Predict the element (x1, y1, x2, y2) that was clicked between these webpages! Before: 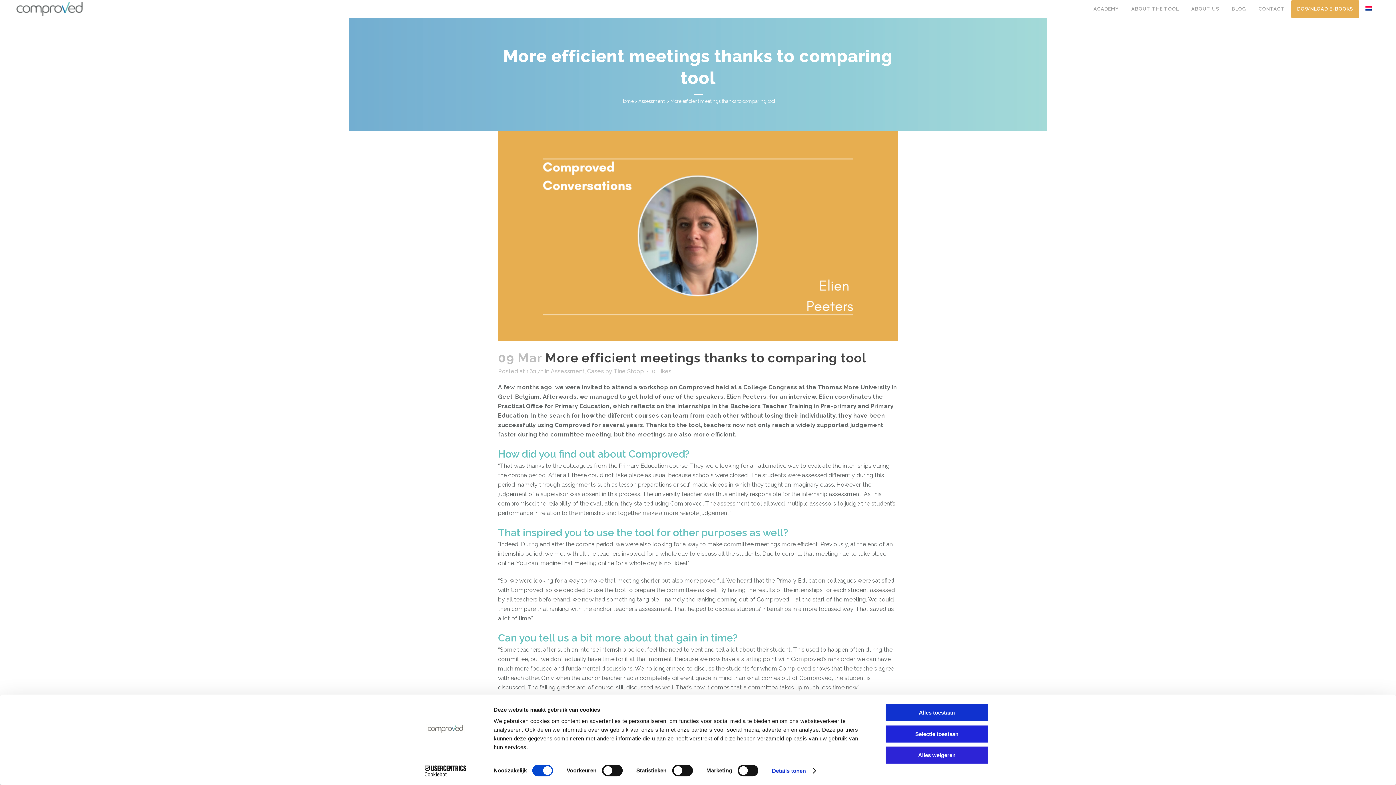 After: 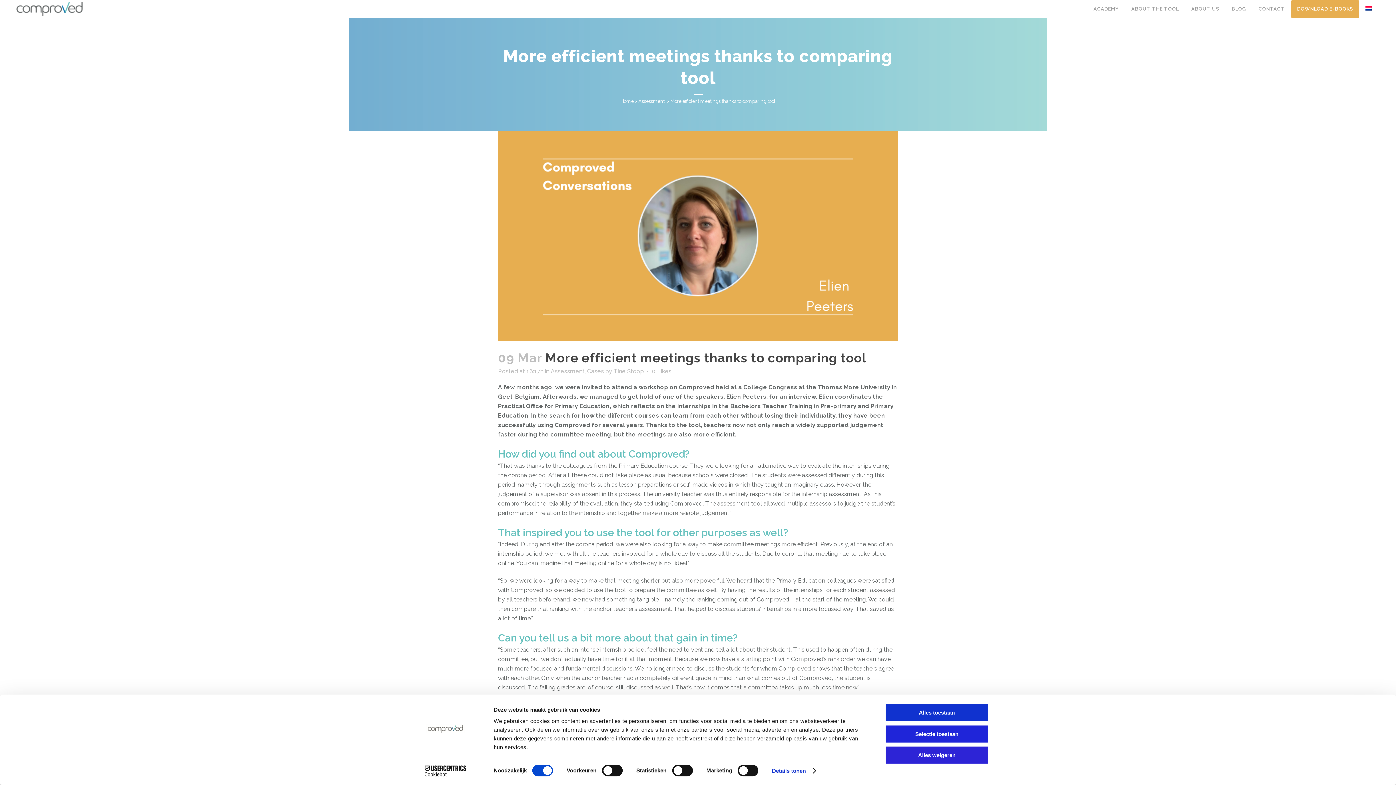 Action: label: Cookiebot - opens in a new window bbox: (413, 765, 477, 776)